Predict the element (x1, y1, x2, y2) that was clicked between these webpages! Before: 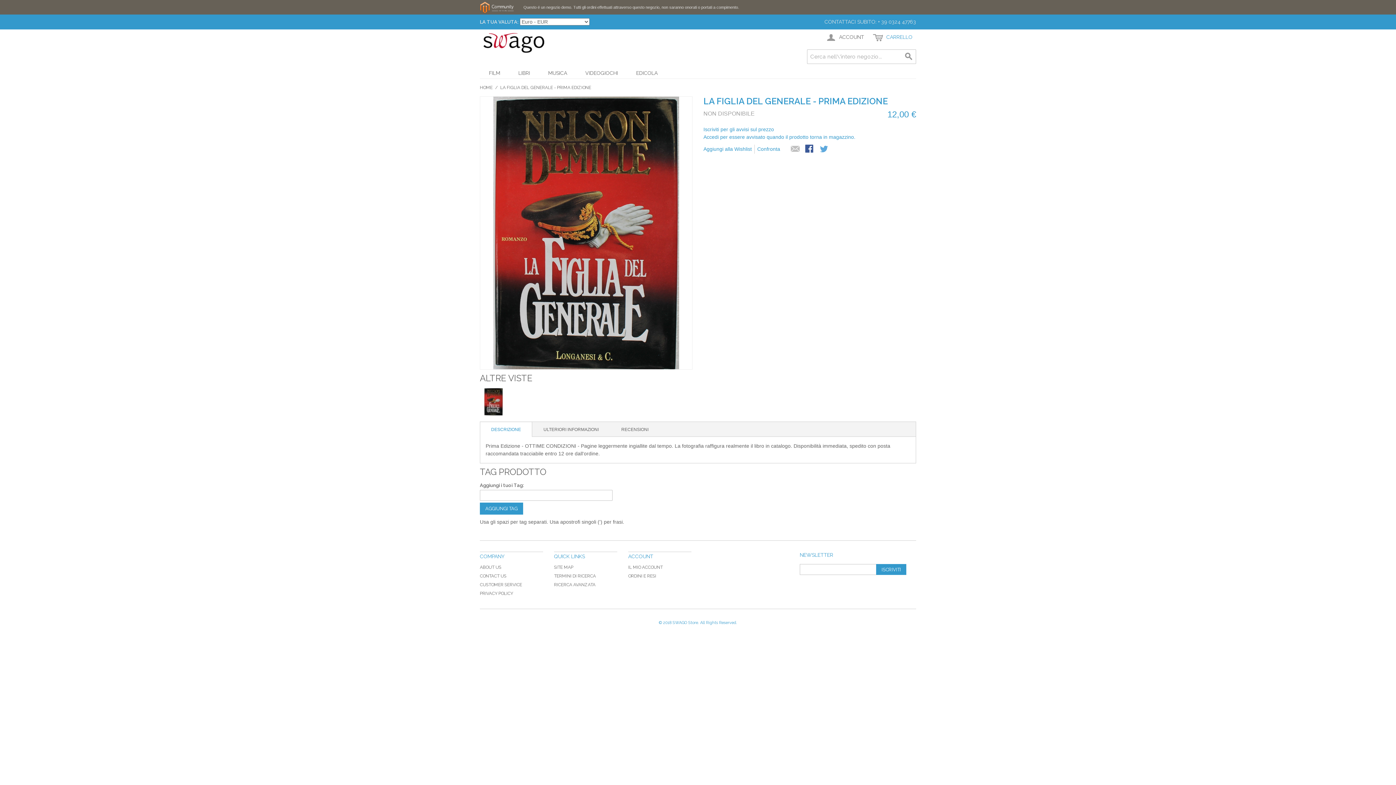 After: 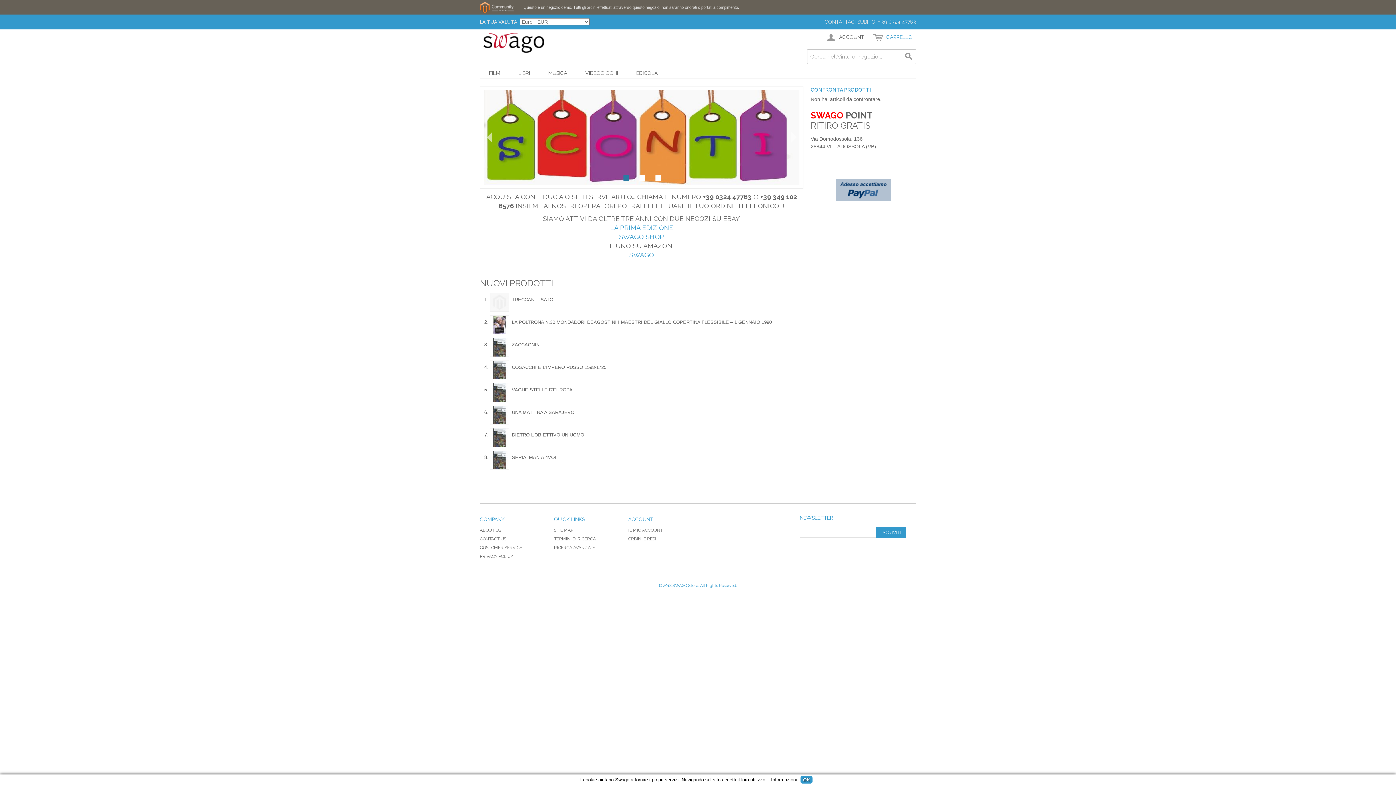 Action: bbox: (480, 84, 492, 90) label: HOME